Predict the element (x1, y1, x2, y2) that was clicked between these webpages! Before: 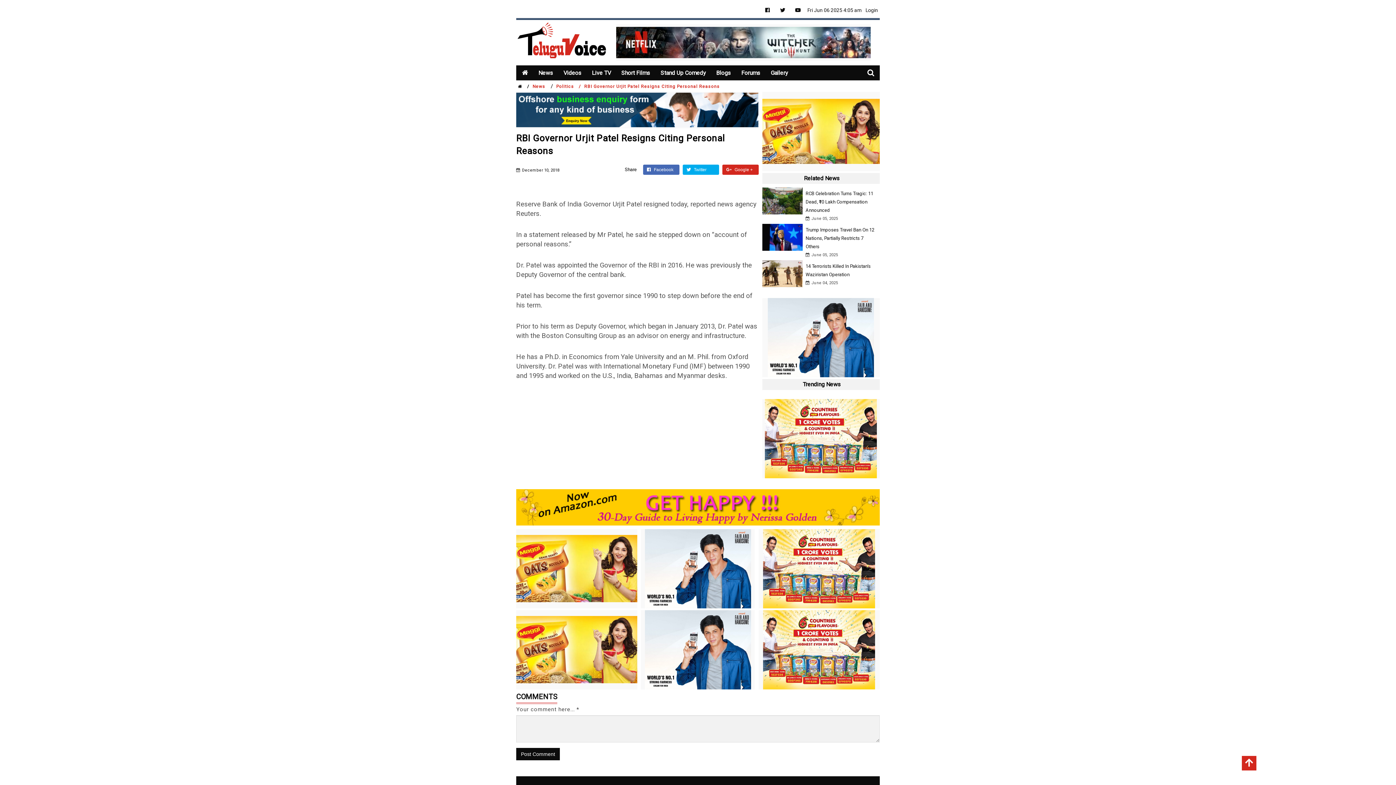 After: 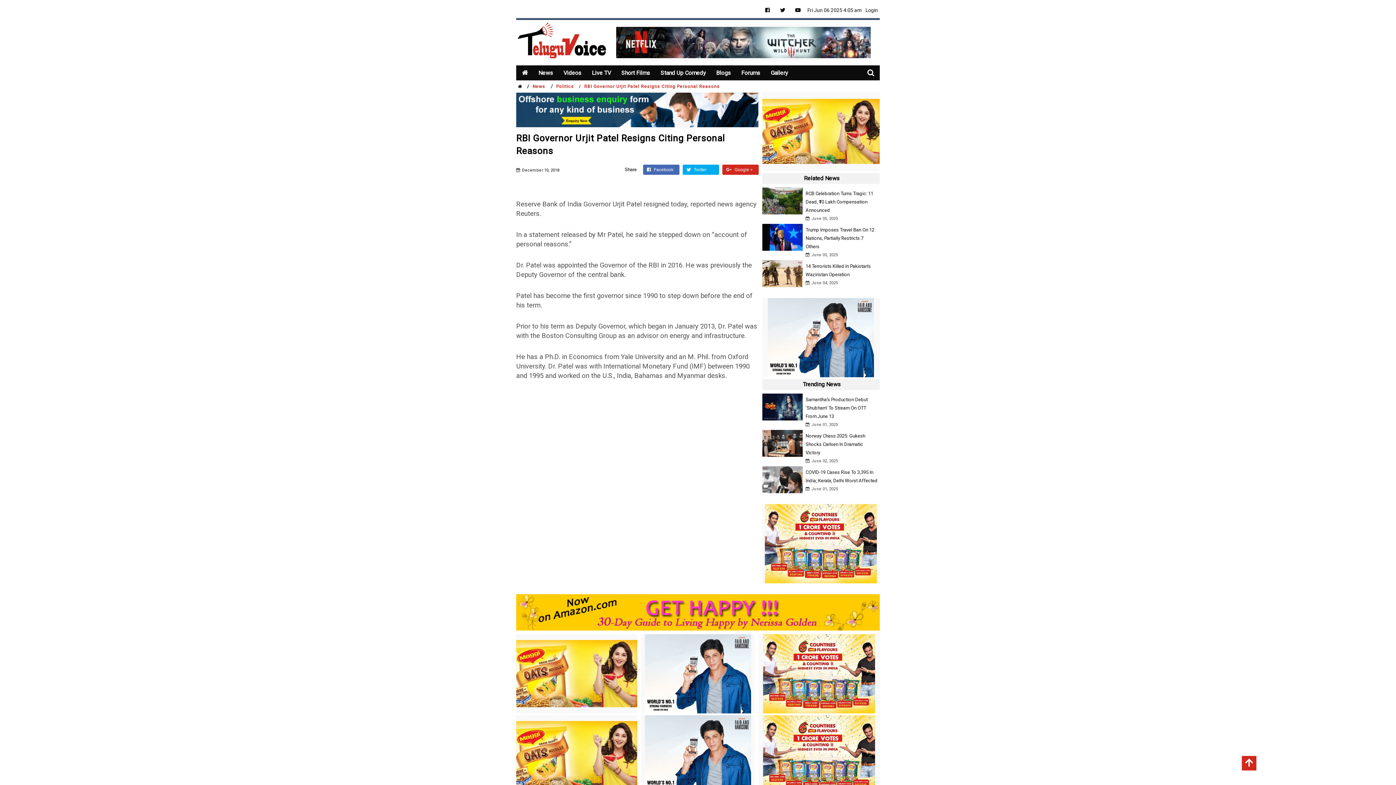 Action: bbox: (644, 646, 751, 653)